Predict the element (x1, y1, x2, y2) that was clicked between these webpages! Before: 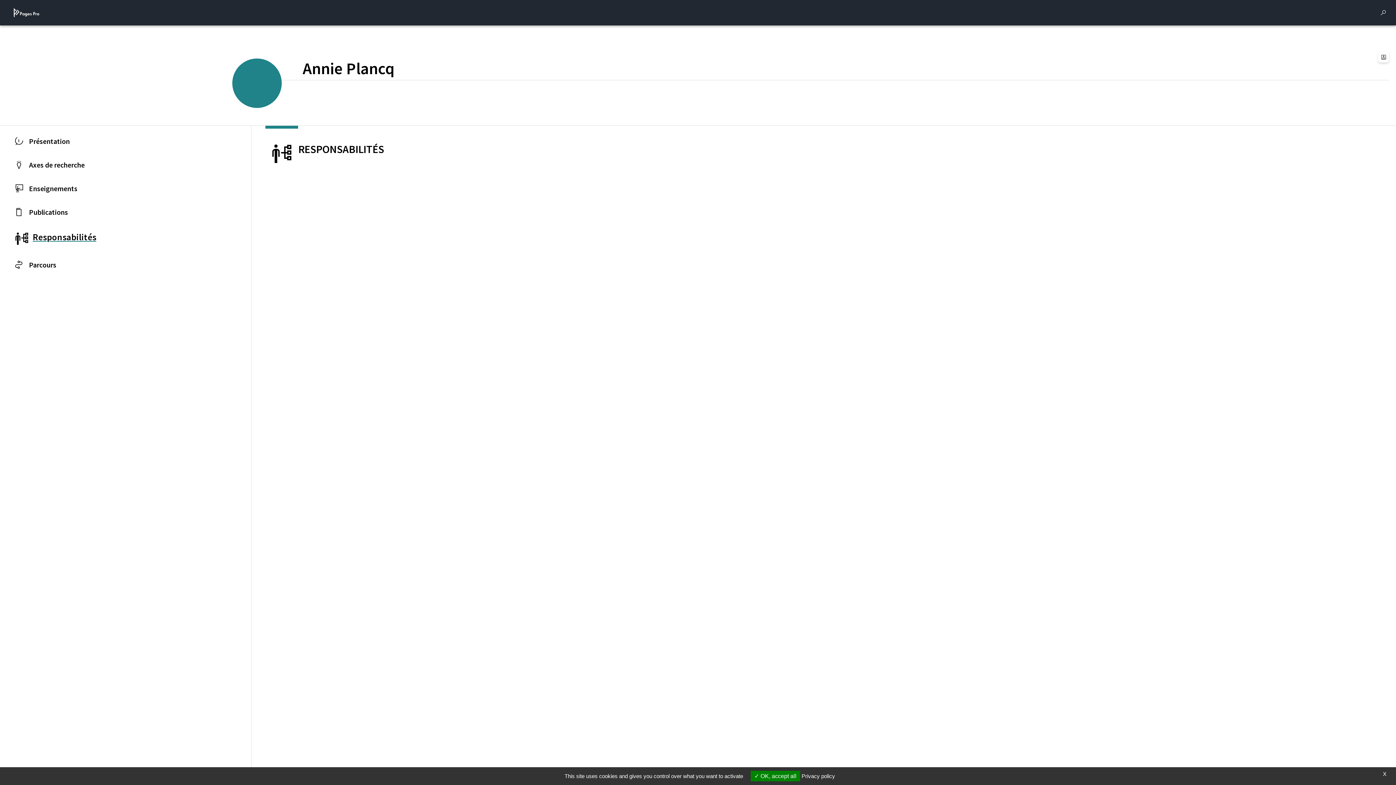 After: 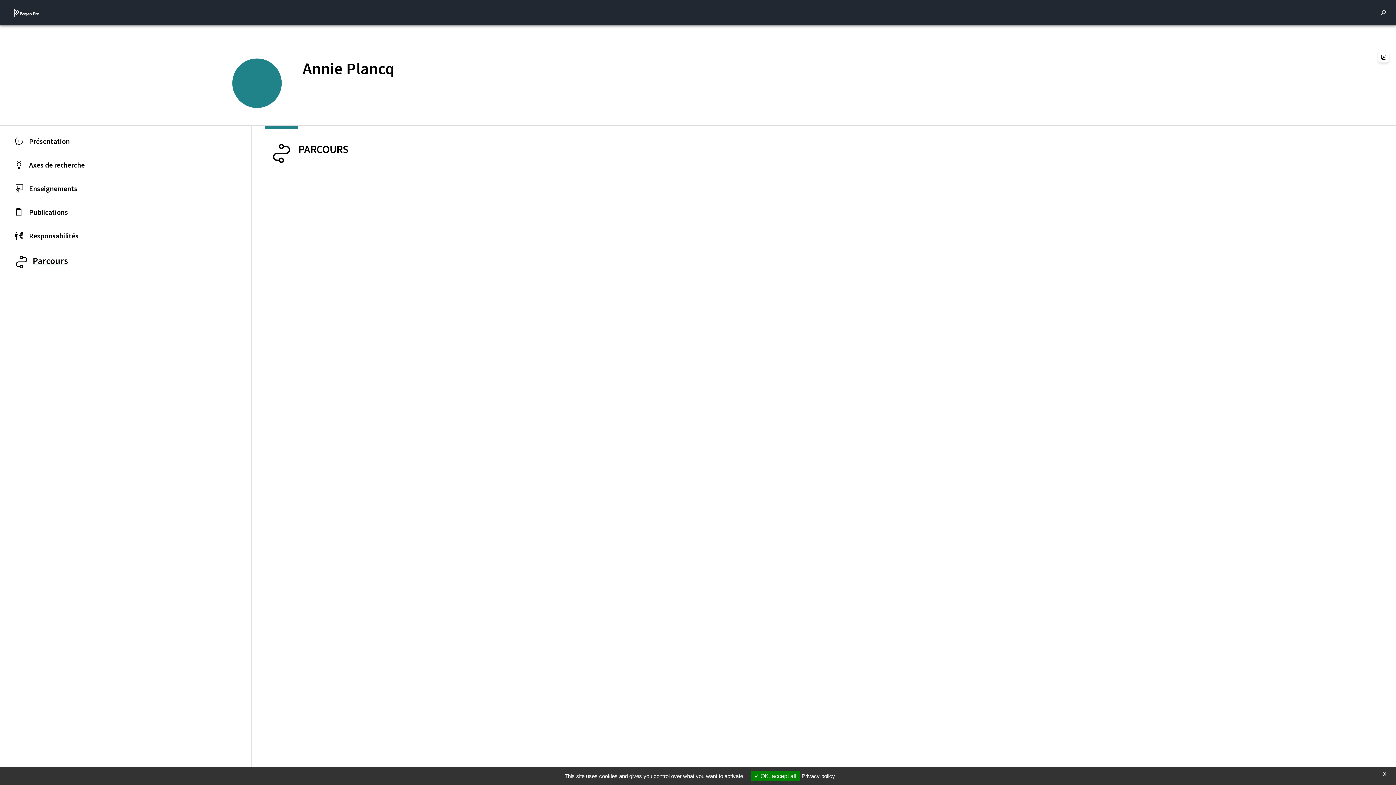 Action: bbox: (0, 253, 251, 276) label: Parcours